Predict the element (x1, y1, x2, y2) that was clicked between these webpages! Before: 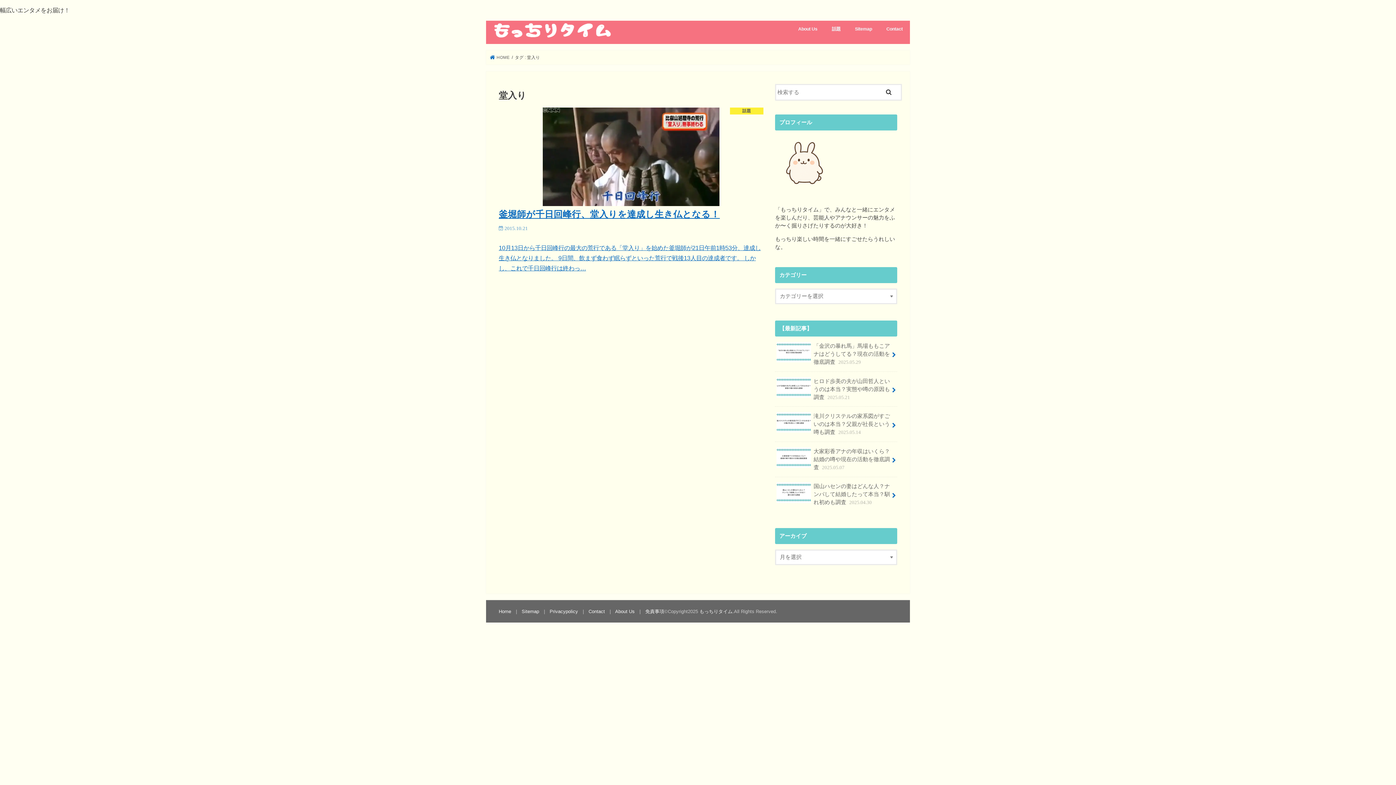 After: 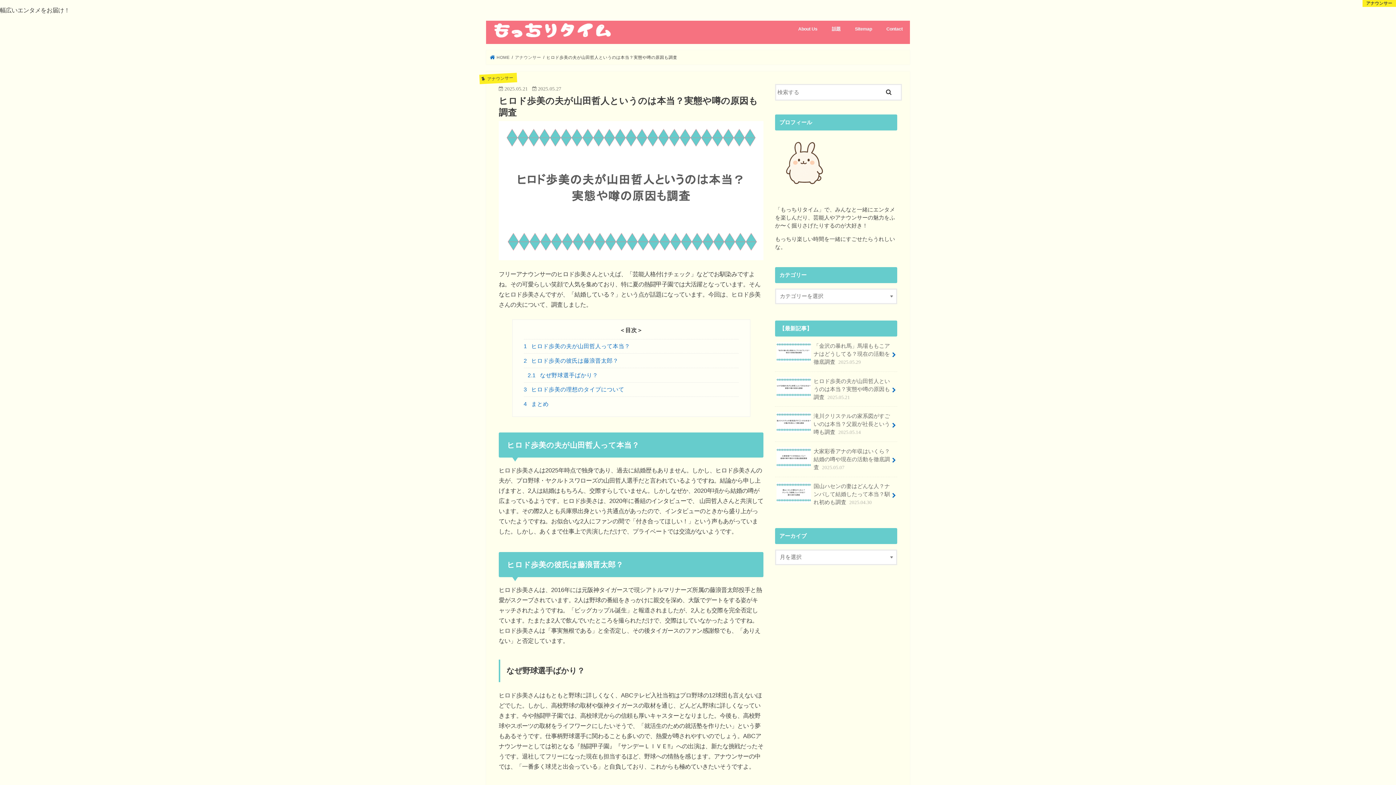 Action: bbox: (775, 371, 897, 406) label: ヒロド歩美の夫が山田哲人というのは本当？実態や噂の原因も調査 2025.05.21